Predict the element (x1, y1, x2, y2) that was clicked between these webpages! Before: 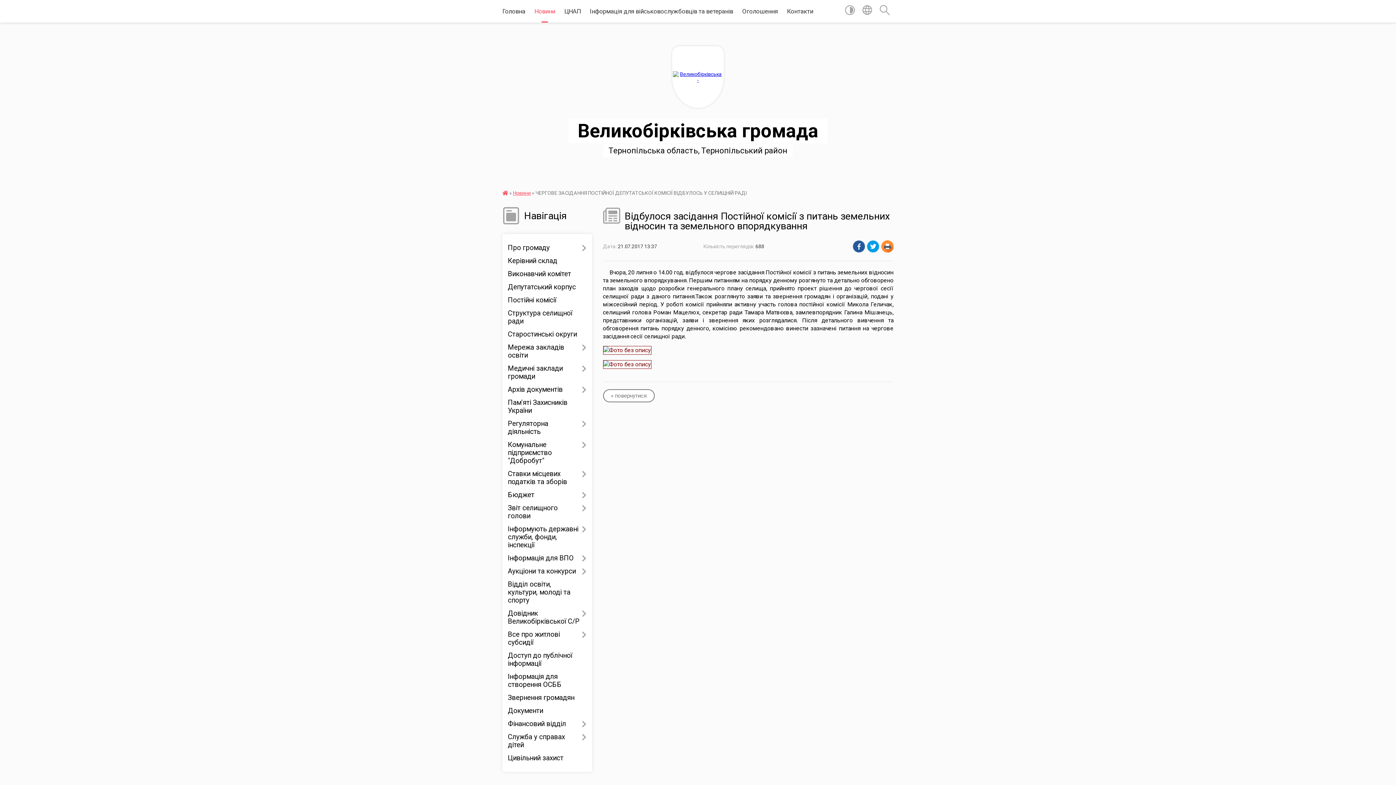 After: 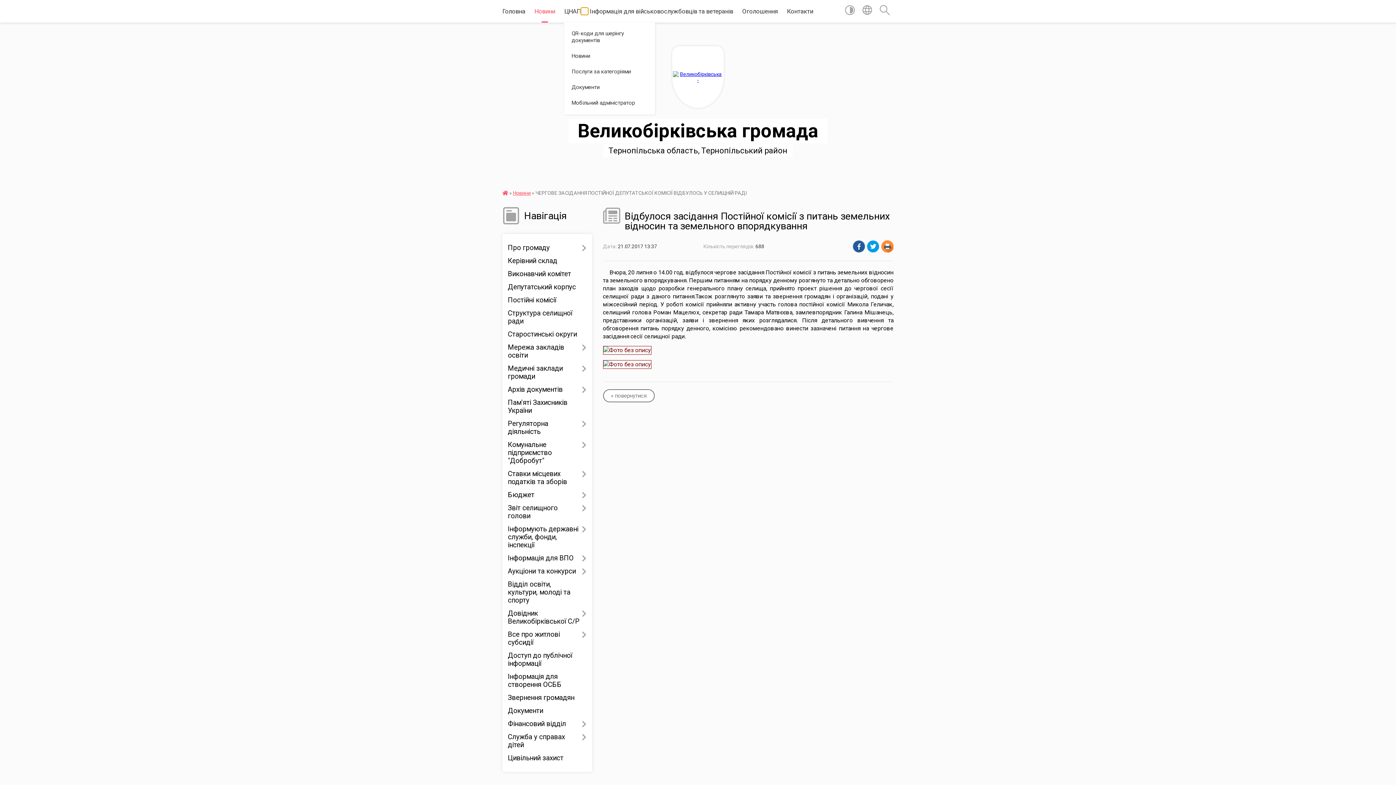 Action: bbox: (581, 7, 588, 14) label: Показати підменю